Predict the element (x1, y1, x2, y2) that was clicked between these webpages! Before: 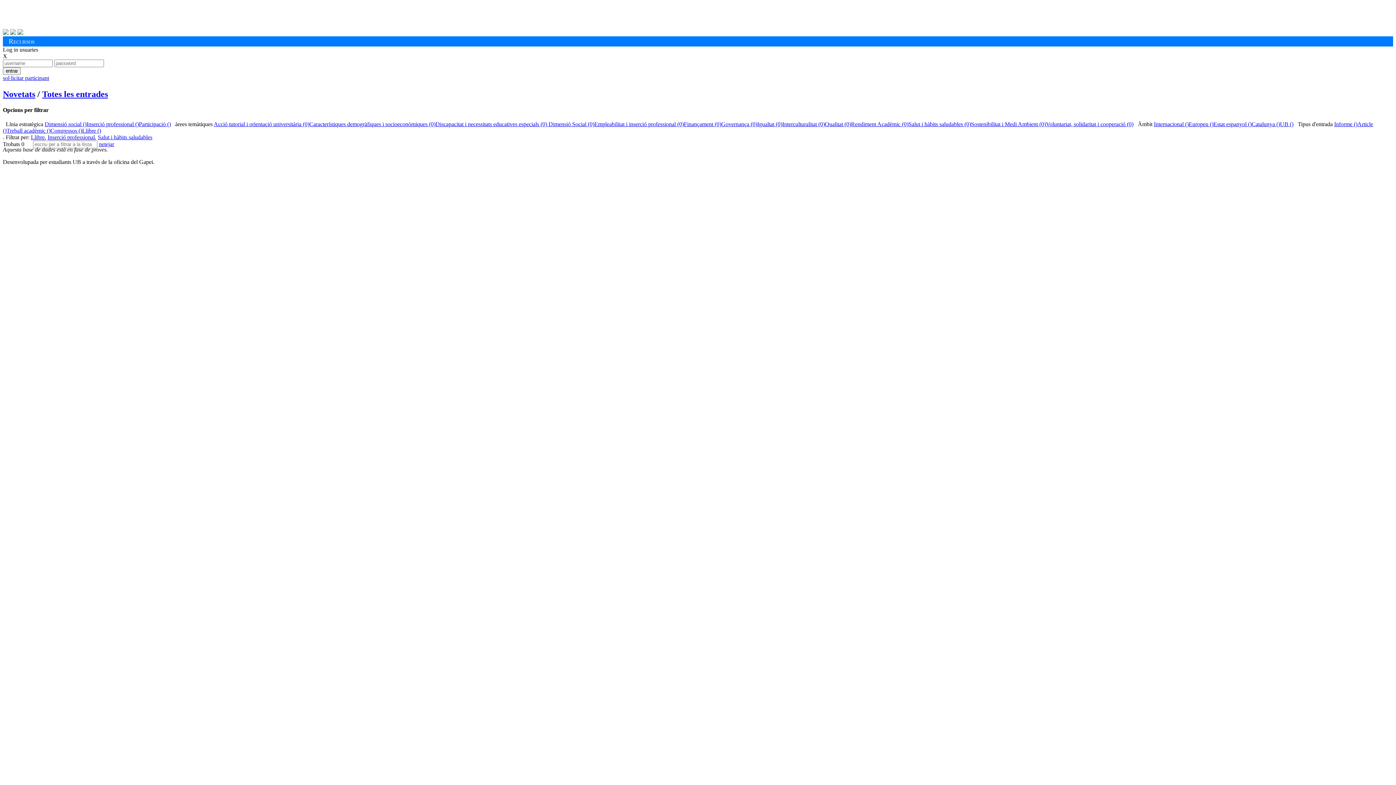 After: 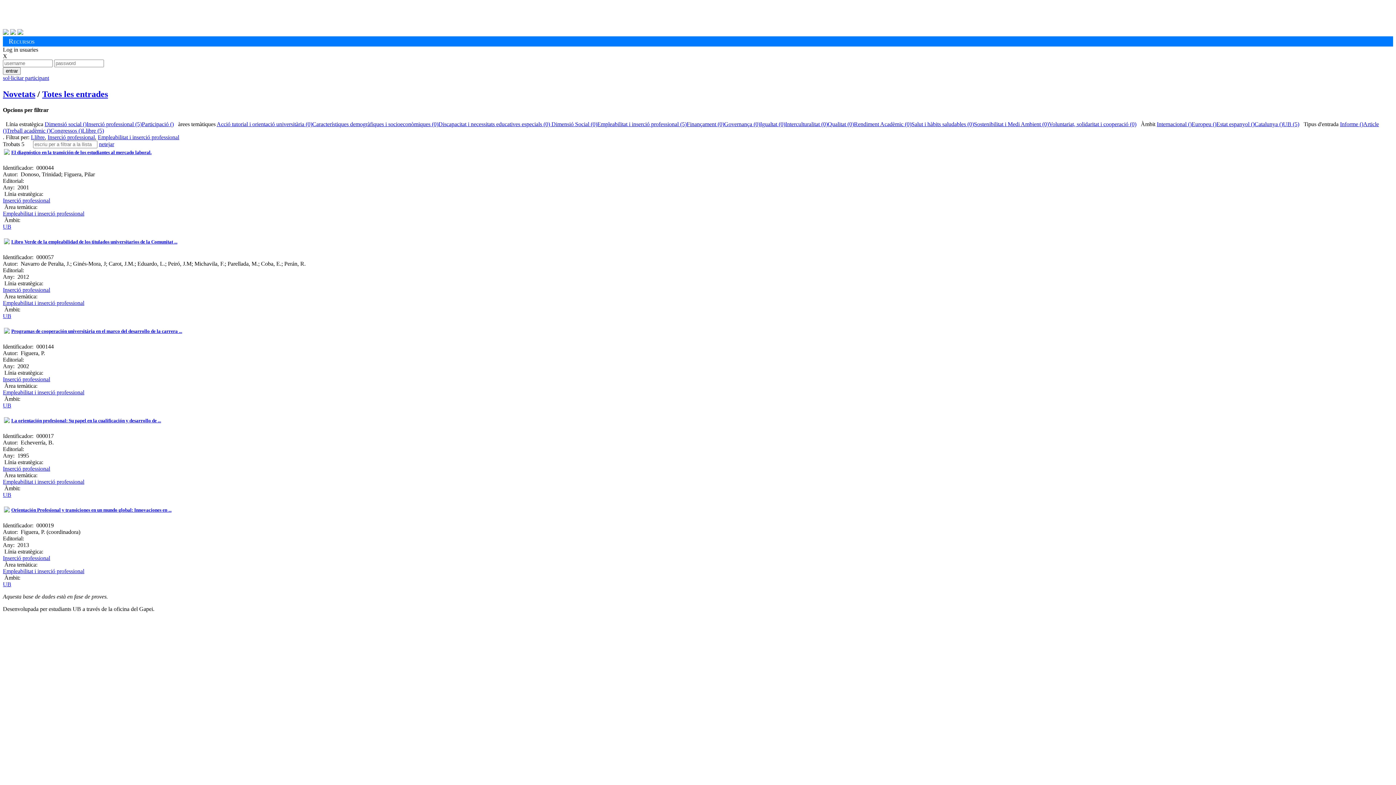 Action: bbox: (594, 121, 684, 127) label: Empleabilitat i inserció professional (0)